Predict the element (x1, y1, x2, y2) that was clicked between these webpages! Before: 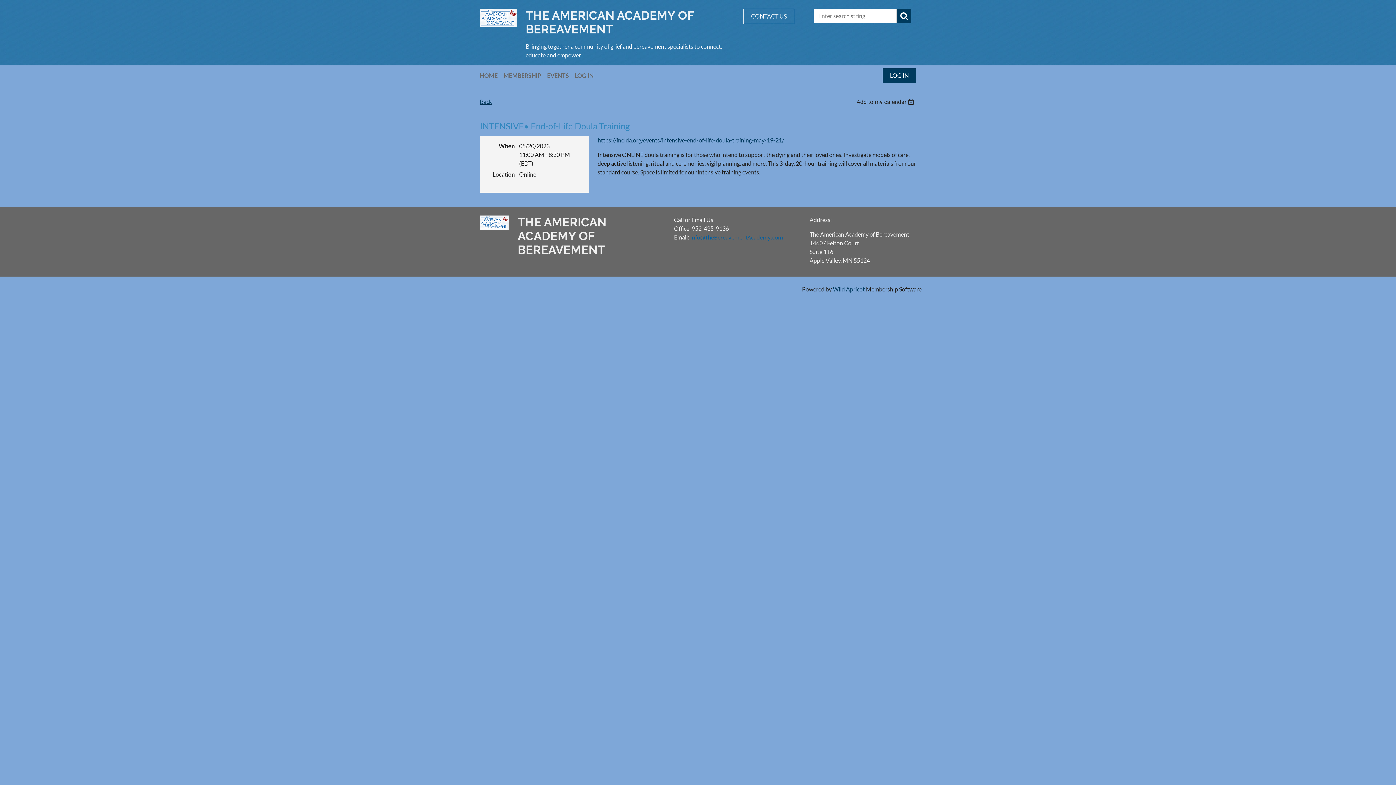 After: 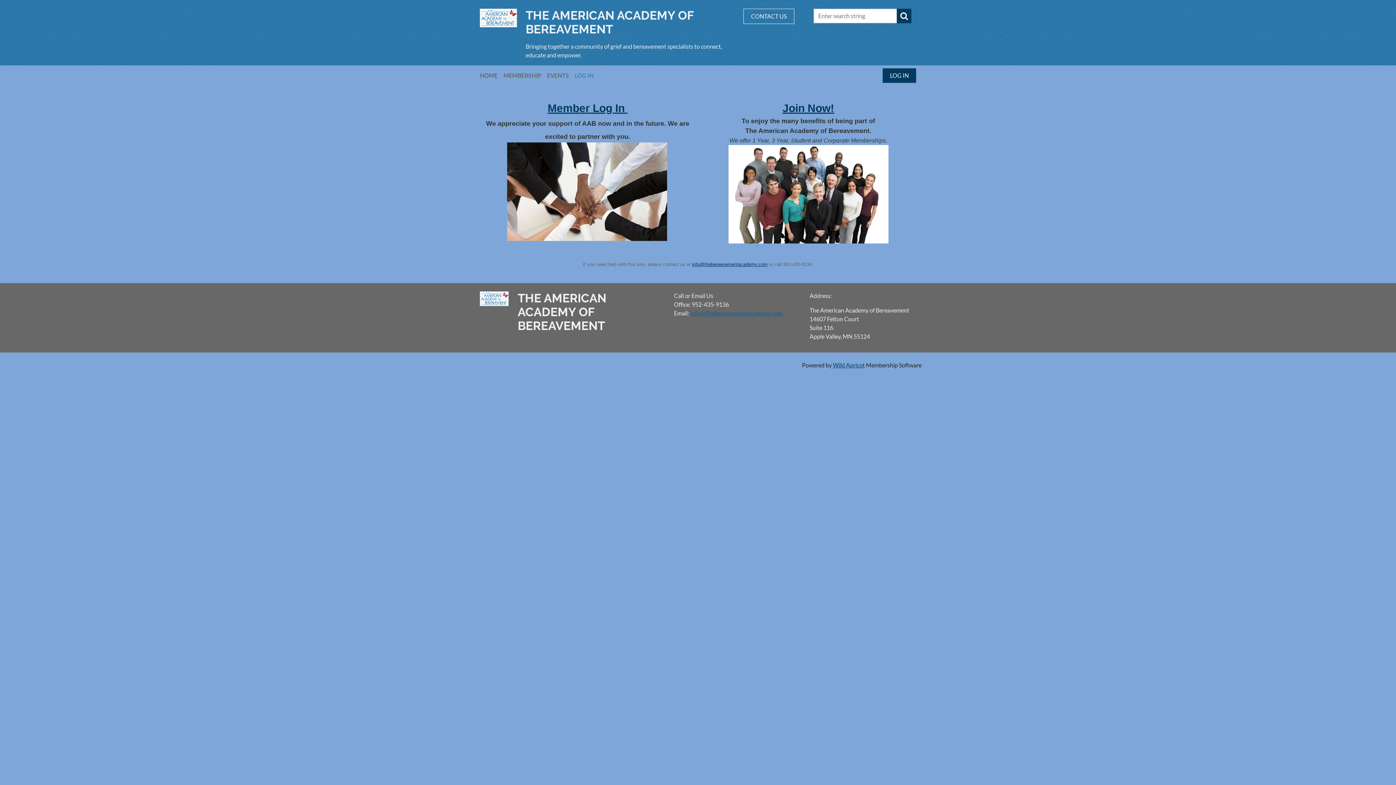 Action: label: LOG IN bbox: (574, 68, 599, 82)